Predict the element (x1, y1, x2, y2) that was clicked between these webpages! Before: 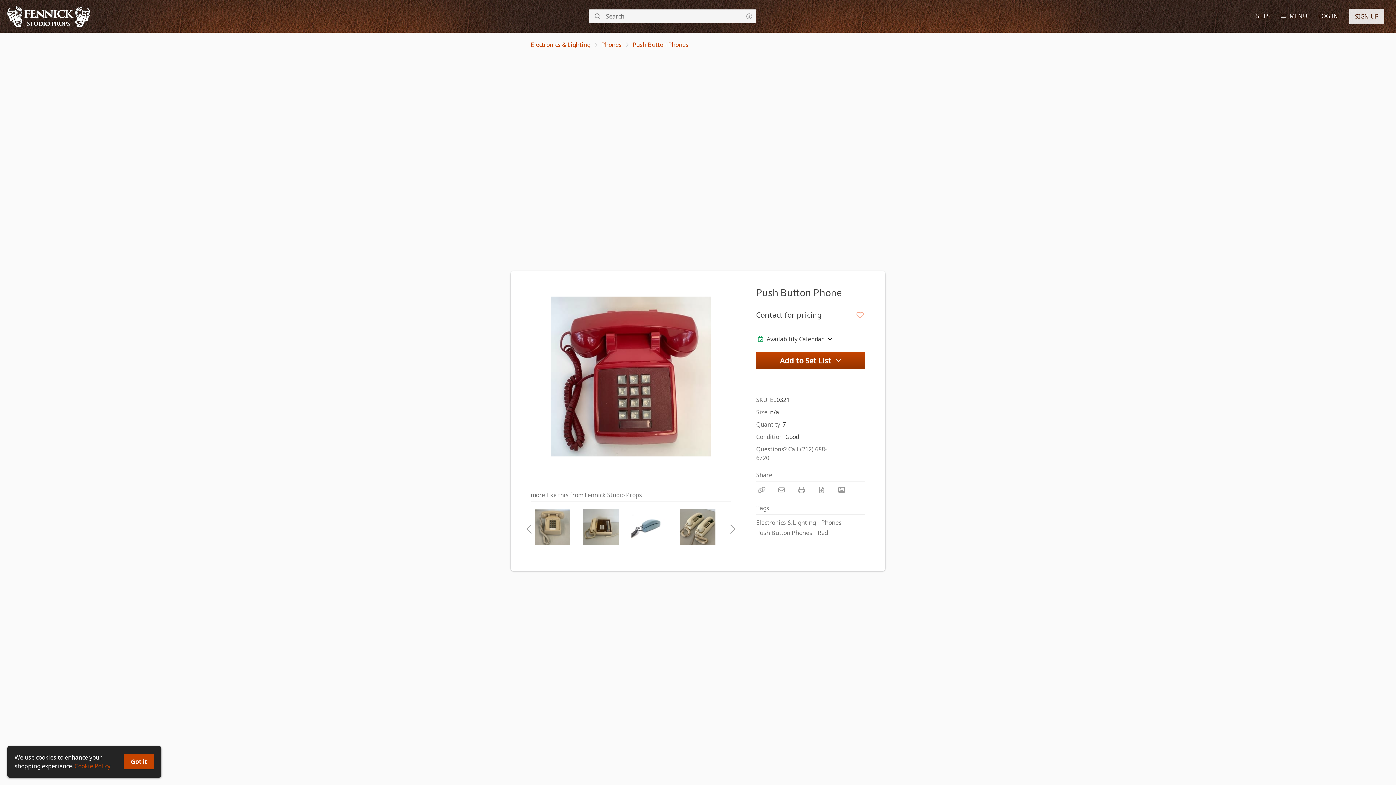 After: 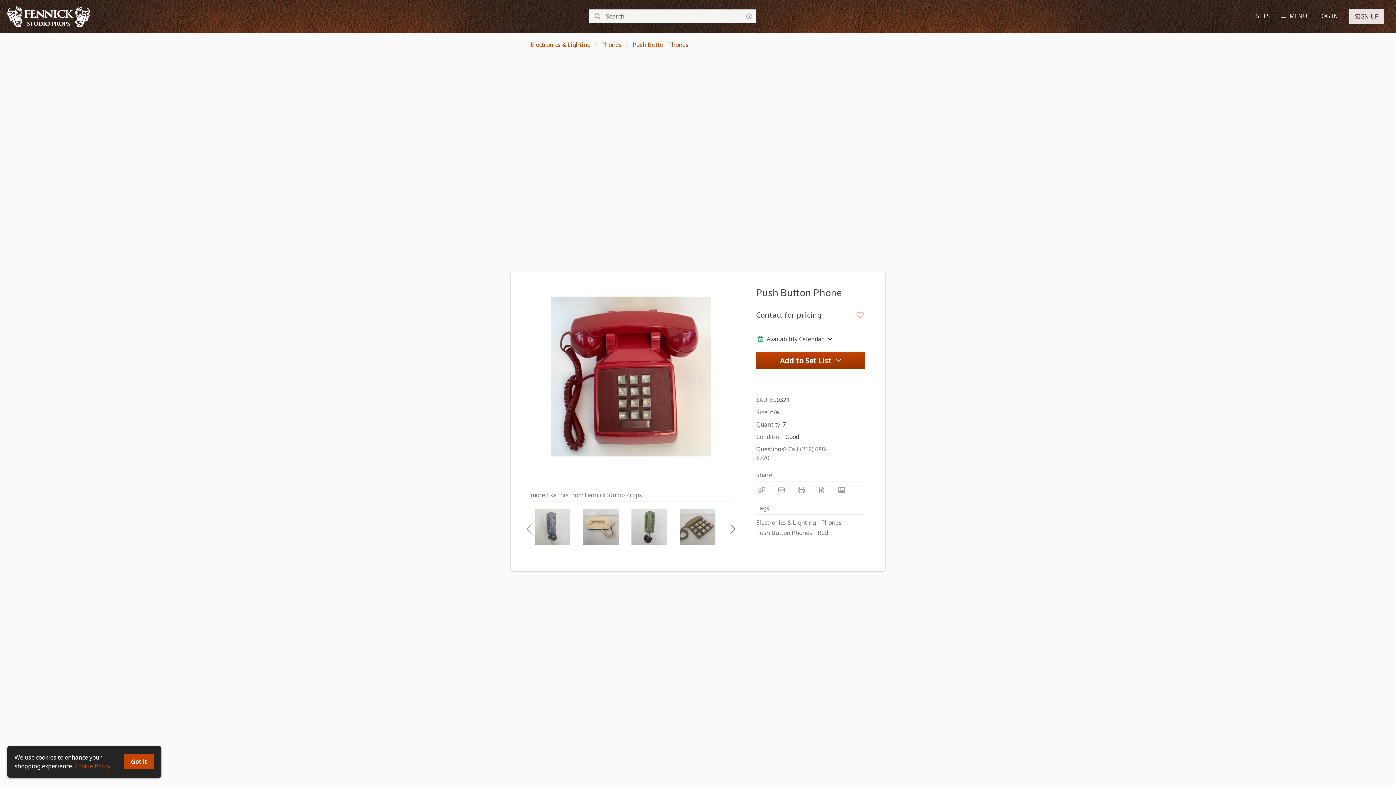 Action: label:  Next bbox: (727, 509, 734, 545)